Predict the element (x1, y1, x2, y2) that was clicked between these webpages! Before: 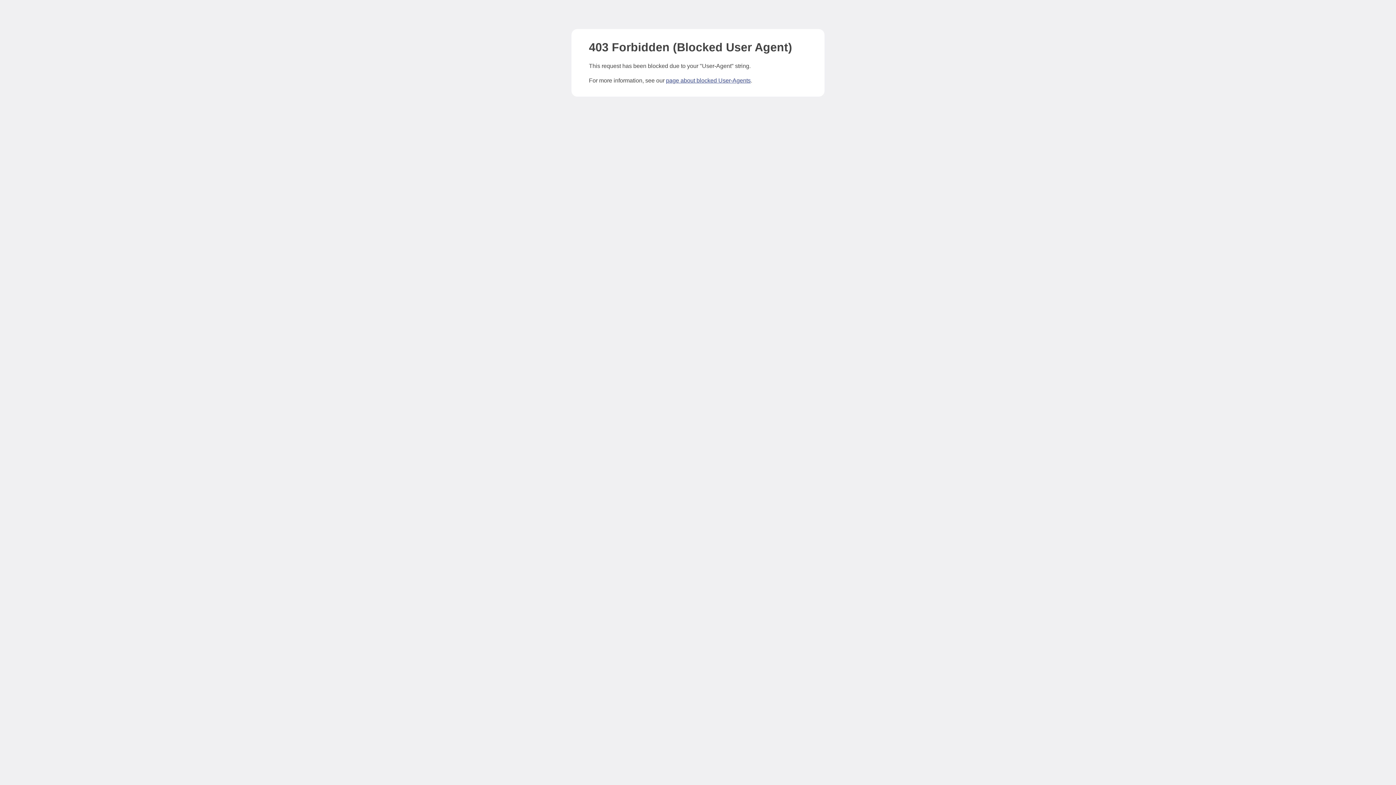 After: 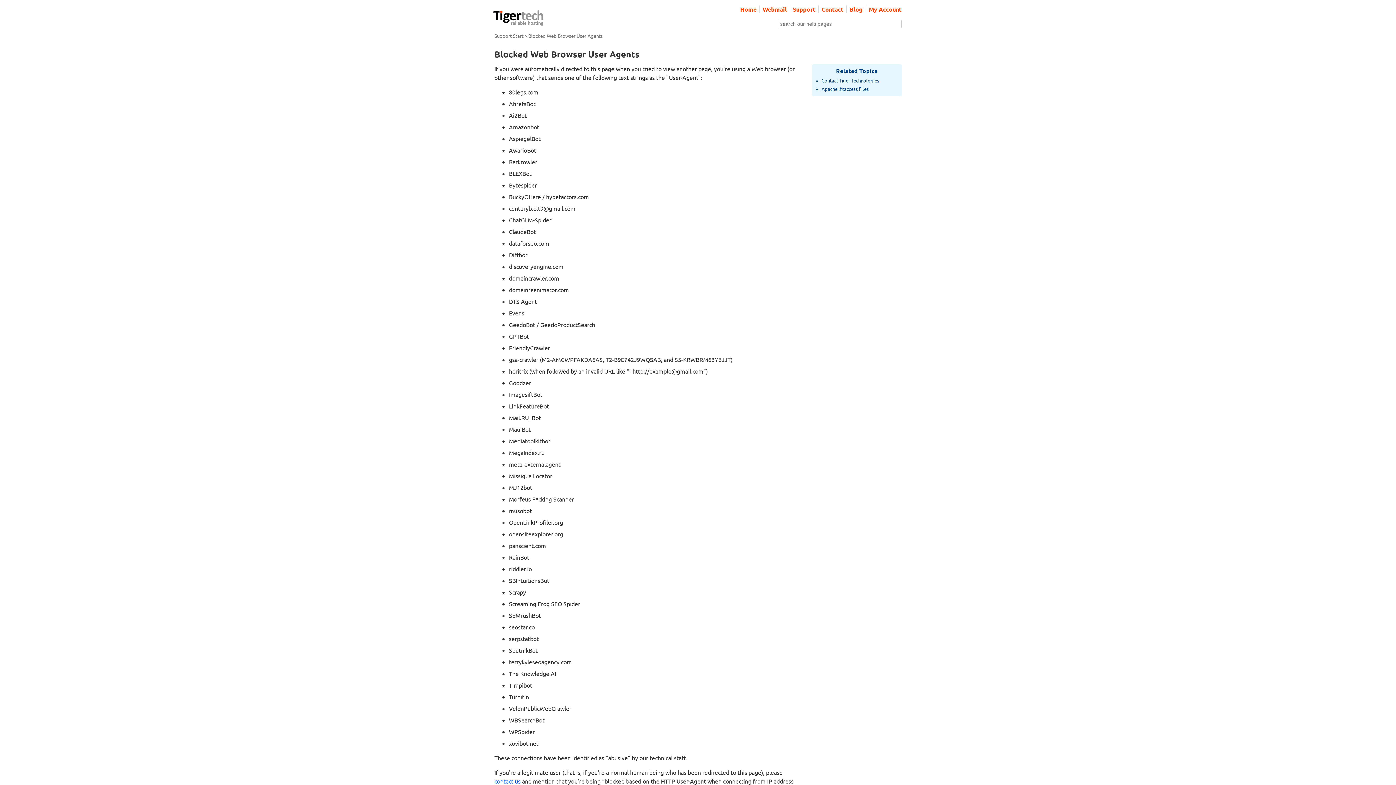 Action: label: page about blocked User-Agents bbox: (666, 77, 750, 83)